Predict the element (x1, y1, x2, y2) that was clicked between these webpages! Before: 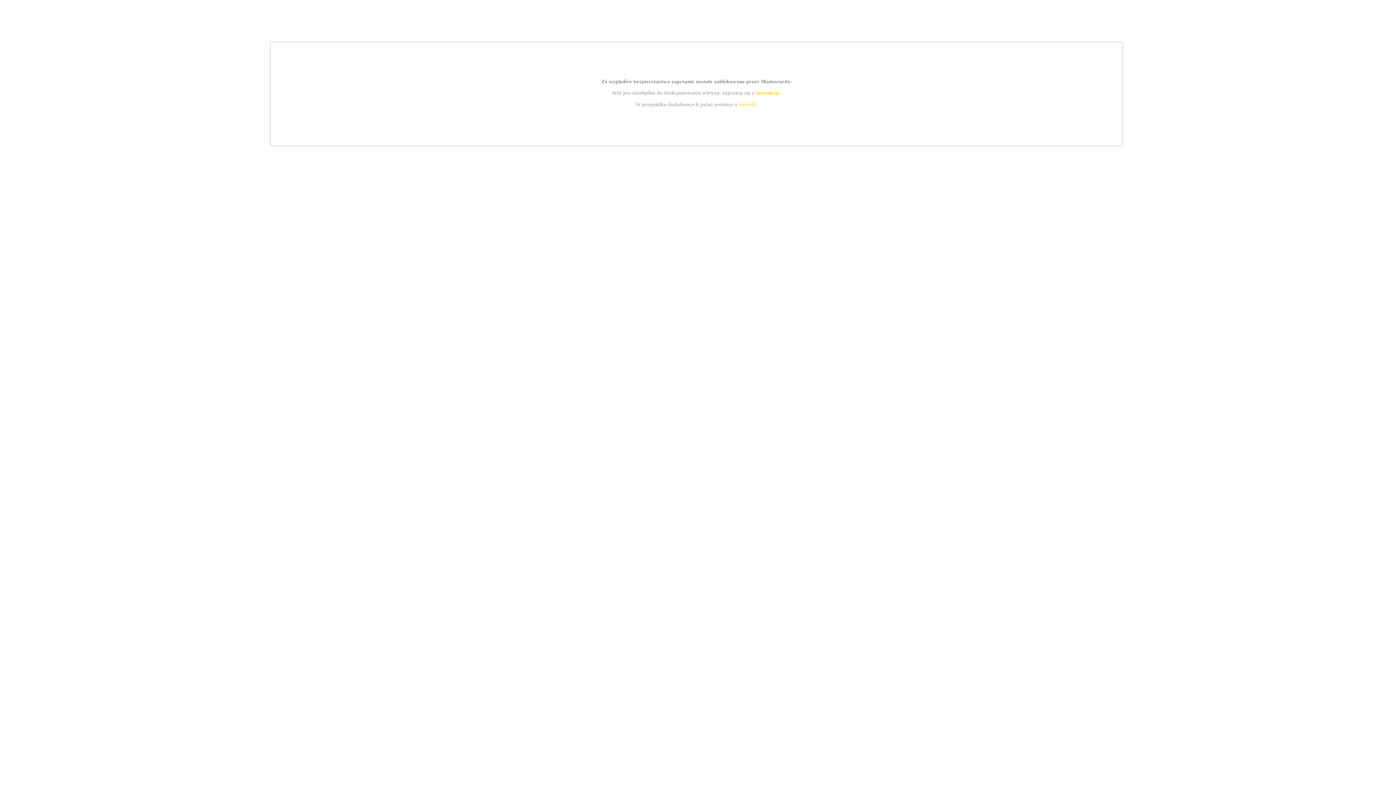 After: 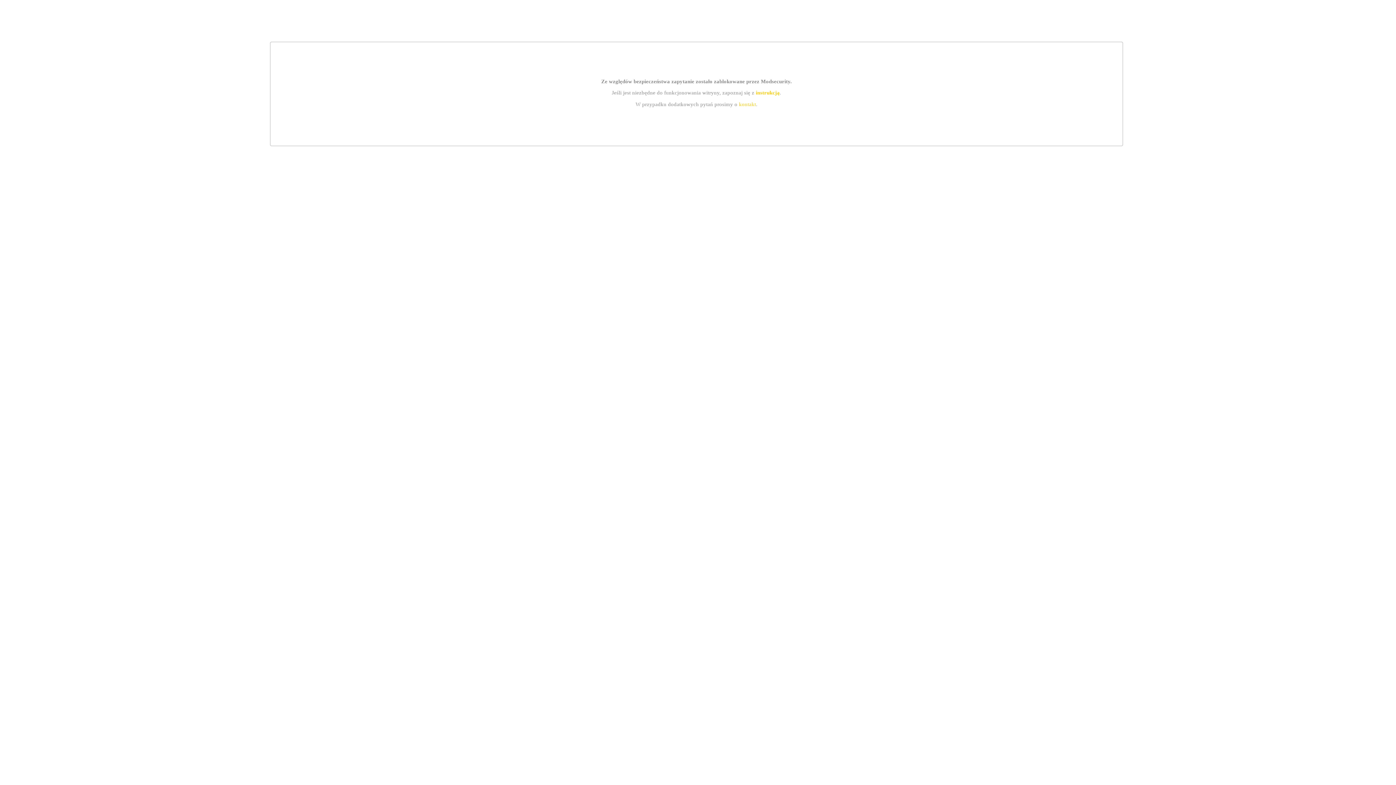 Action: bbox: (755, 89, 779, 95) label: instrukcją